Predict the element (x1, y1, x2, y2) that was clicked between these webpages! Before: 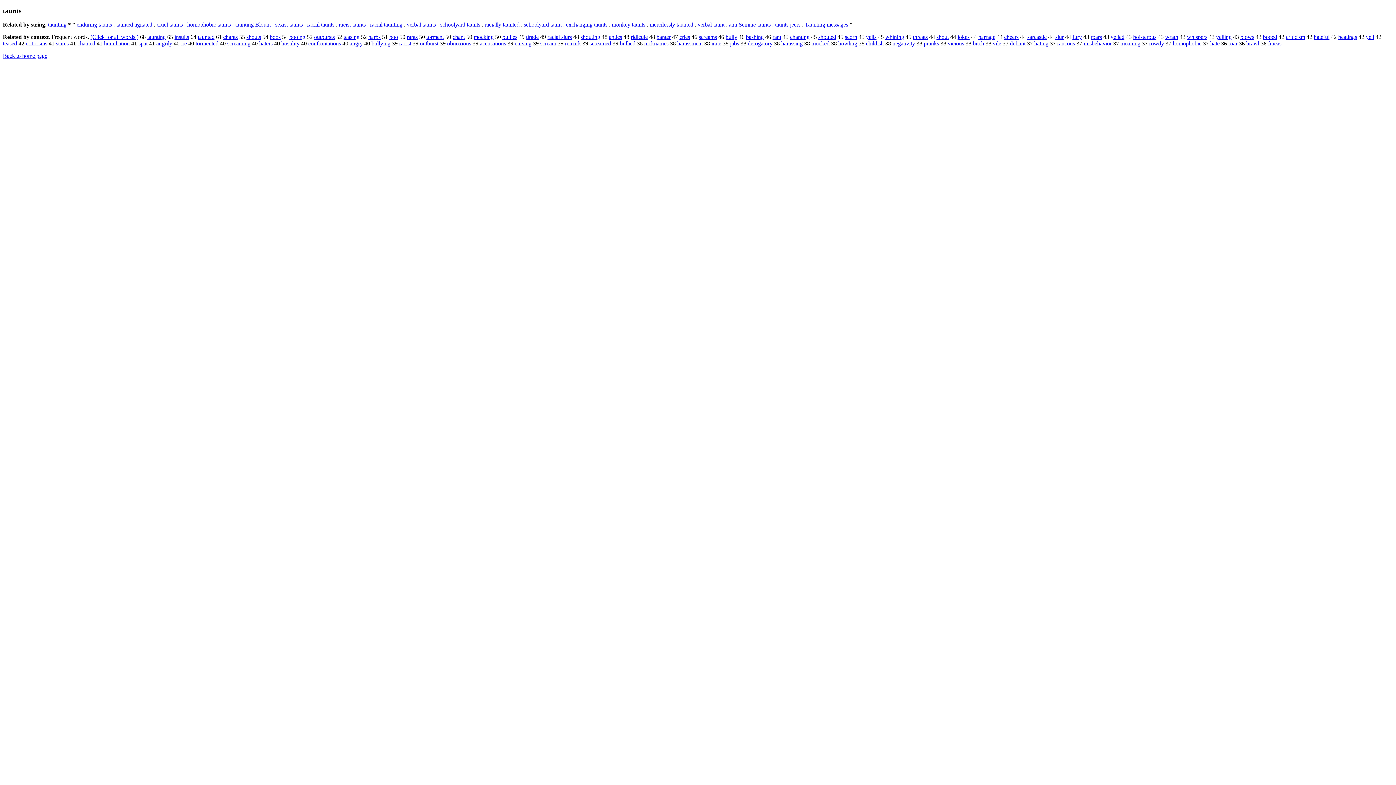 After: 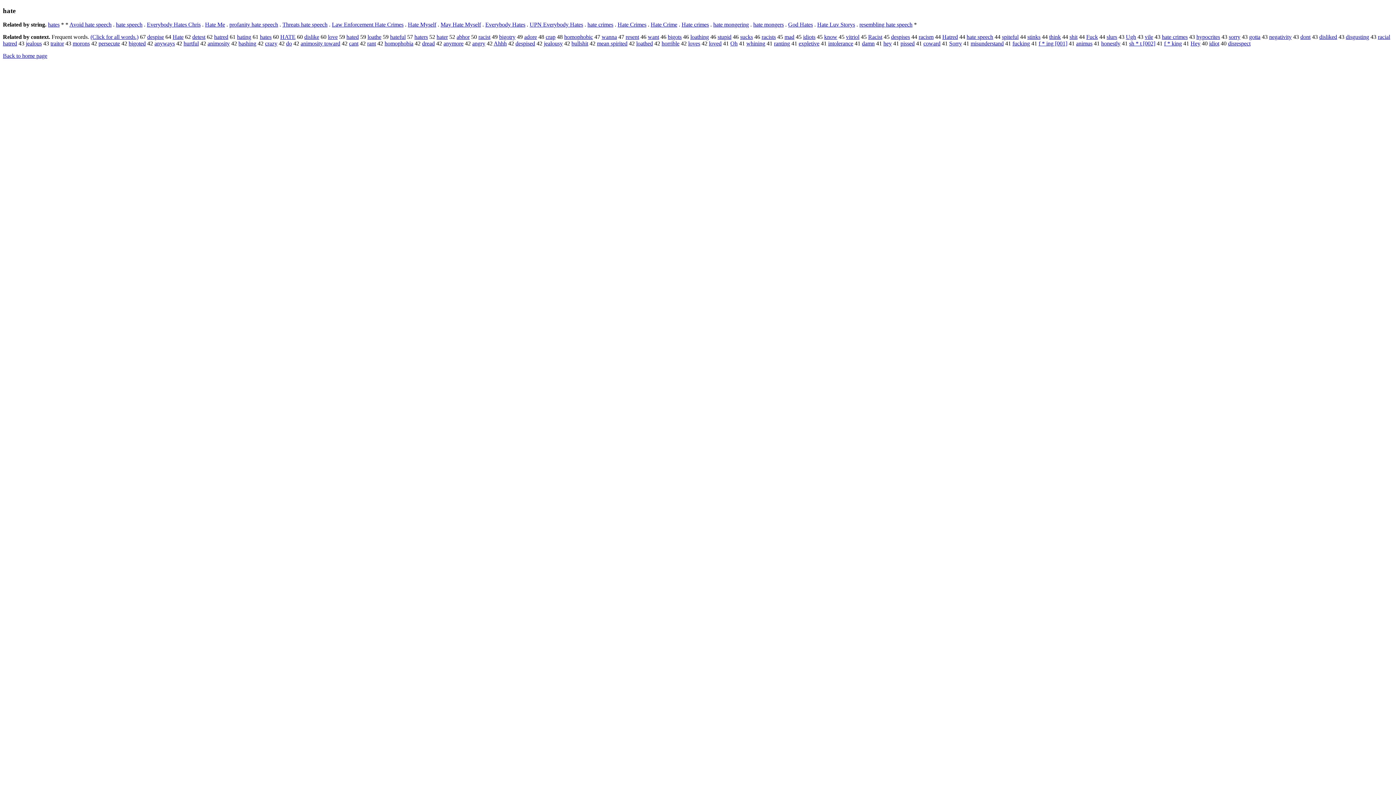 Action: label: hate bbox: (1210, 40, 1220, 46)